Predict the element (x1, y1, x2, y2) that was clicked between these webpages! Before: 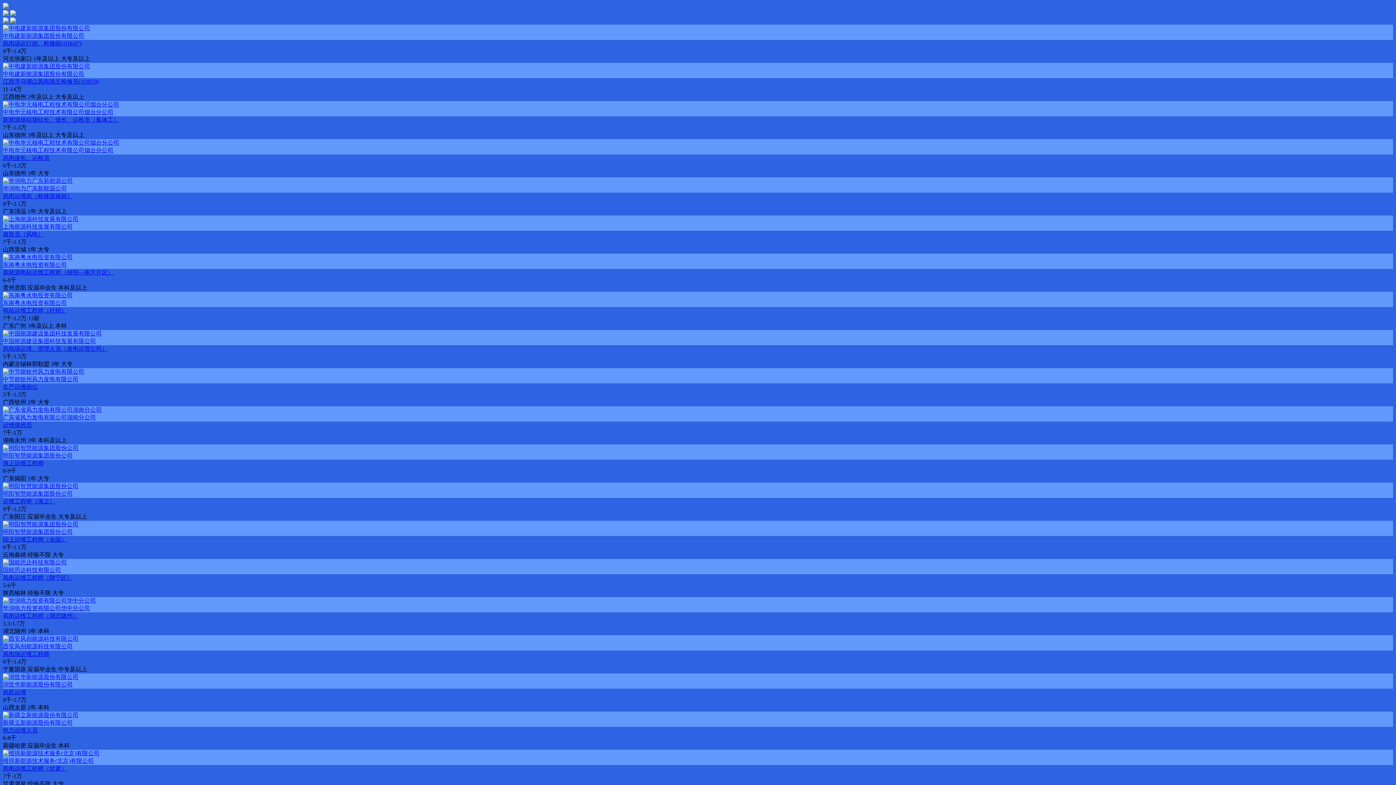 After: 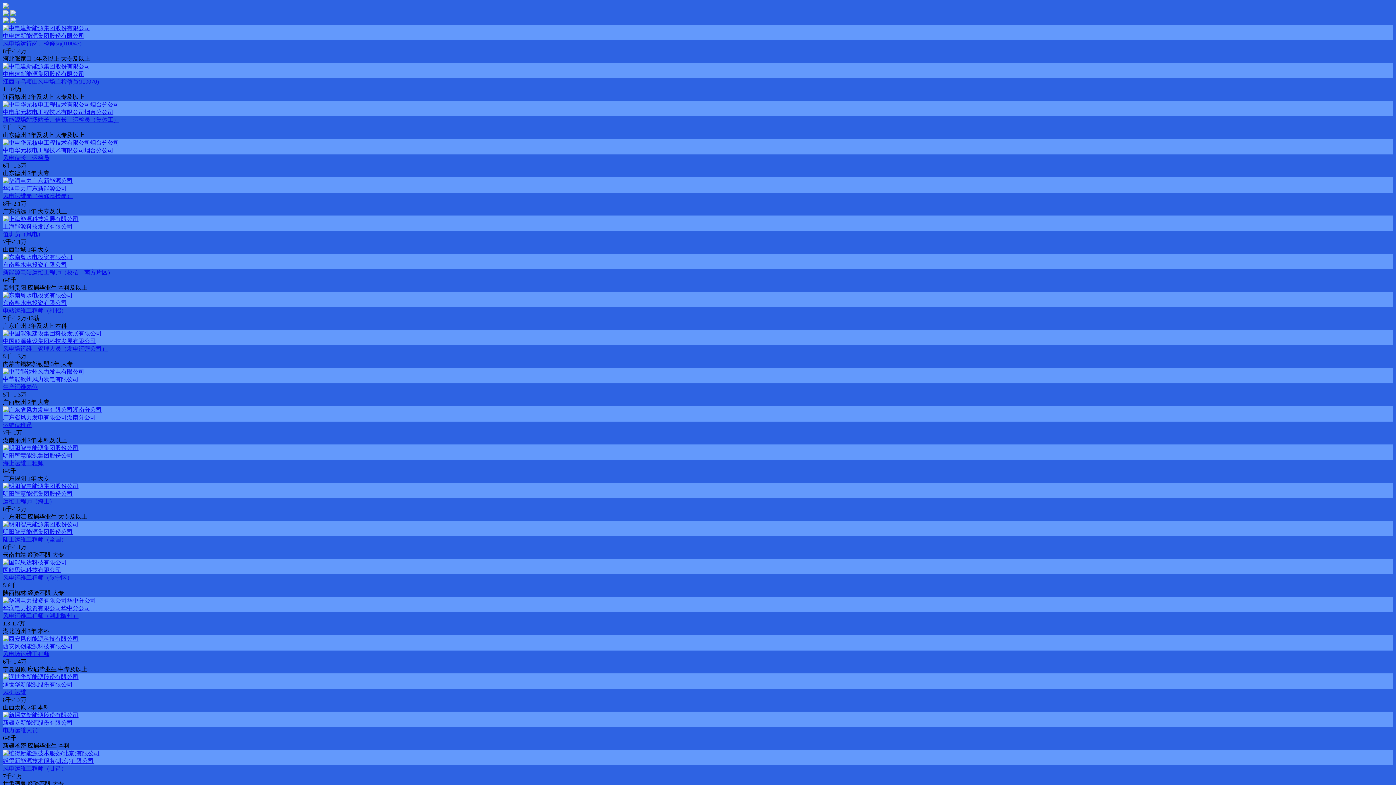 Action: label: 中电建新能源集团股份有限公司 bbox: (2, 70, 84, 77)